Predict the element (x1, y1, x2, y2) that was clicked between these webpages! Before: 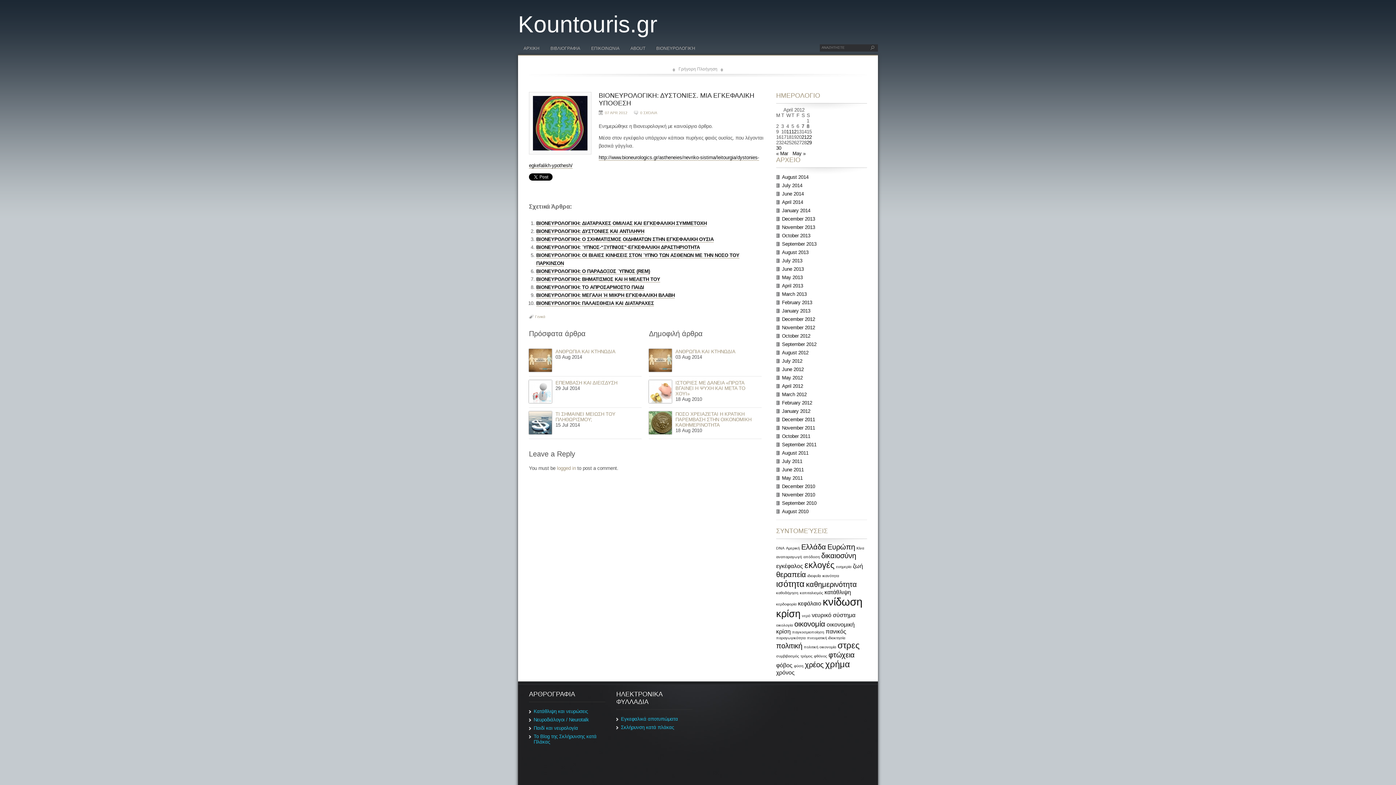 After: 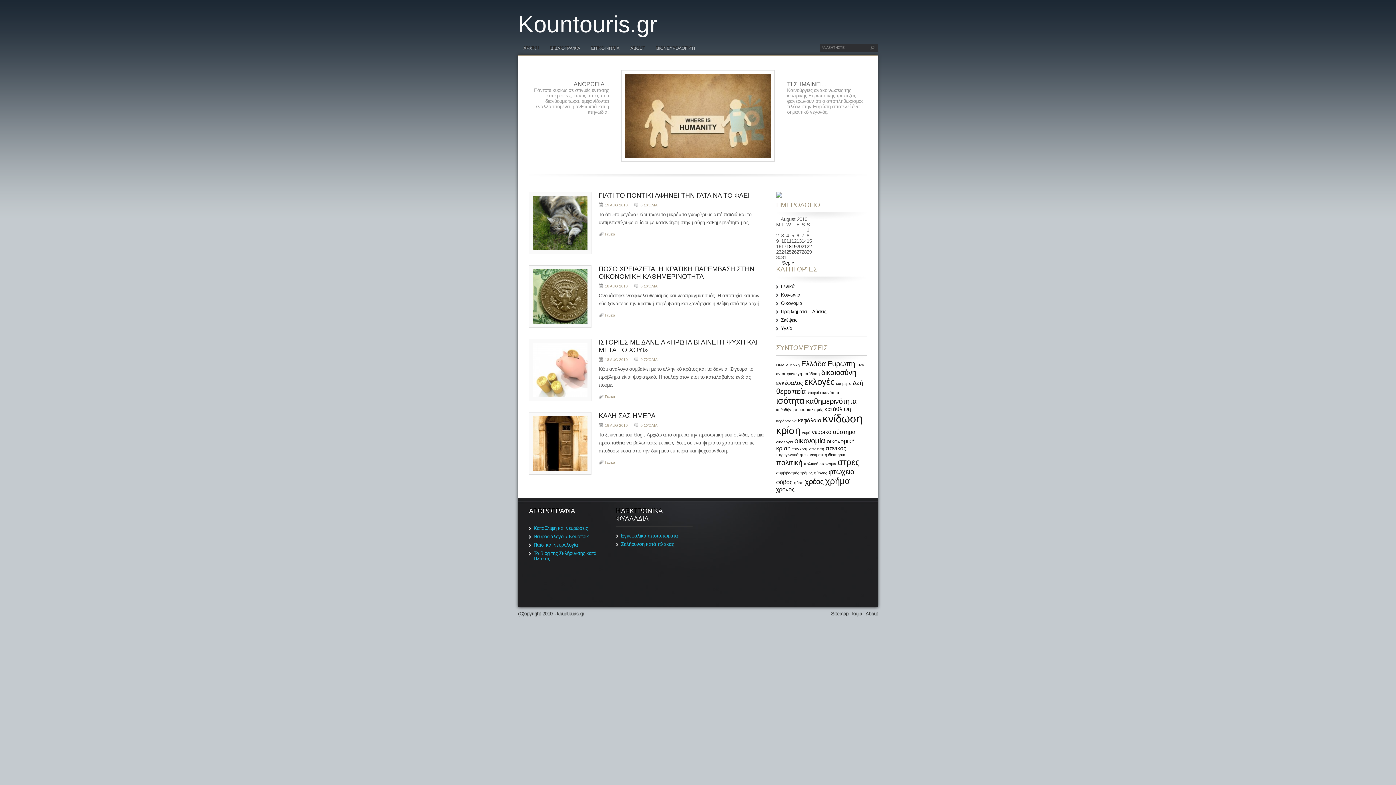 Action: label: August 2010 bbox: (782, 509, 808, 514)